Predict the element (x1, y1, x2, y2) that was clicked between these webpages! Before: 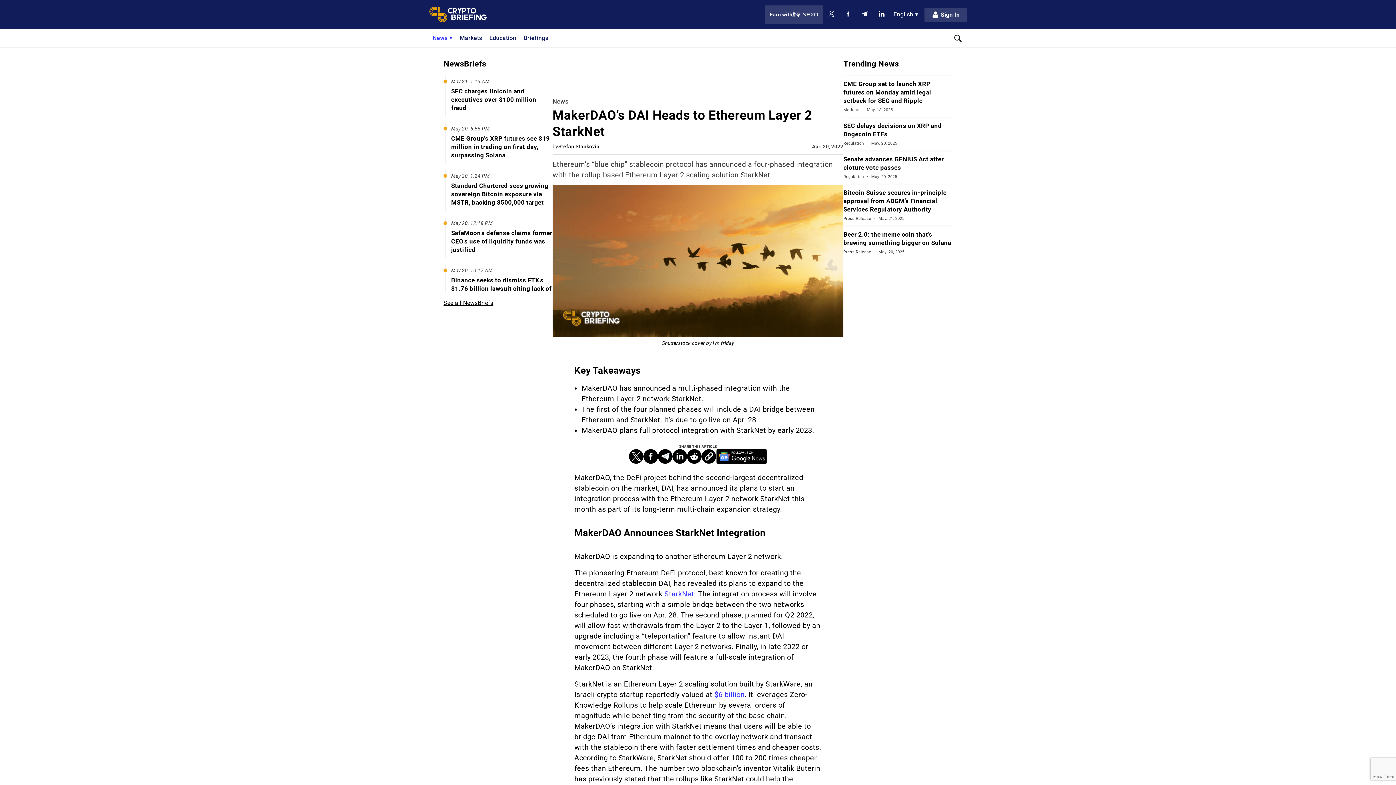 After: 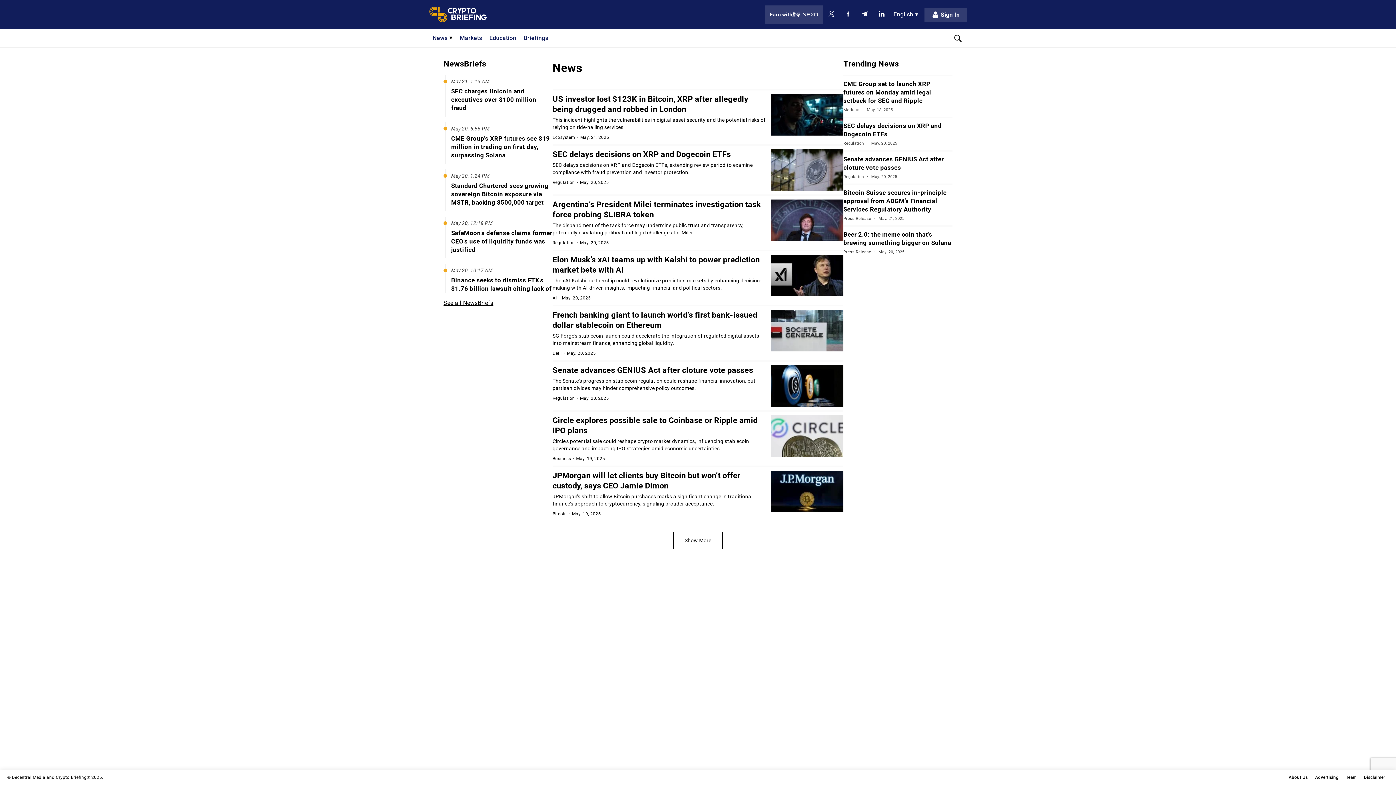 Action: bbox: (552, 97, 568, 105) label: News